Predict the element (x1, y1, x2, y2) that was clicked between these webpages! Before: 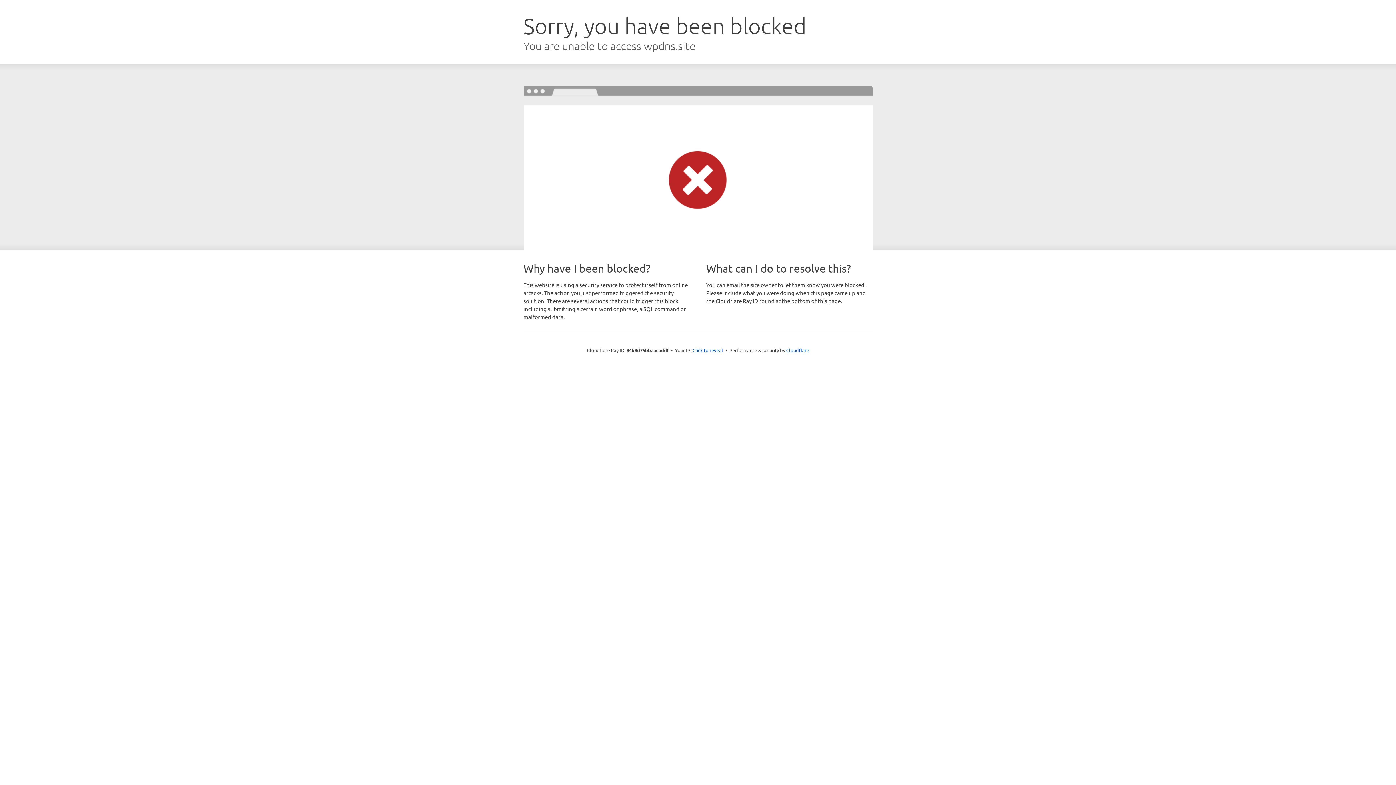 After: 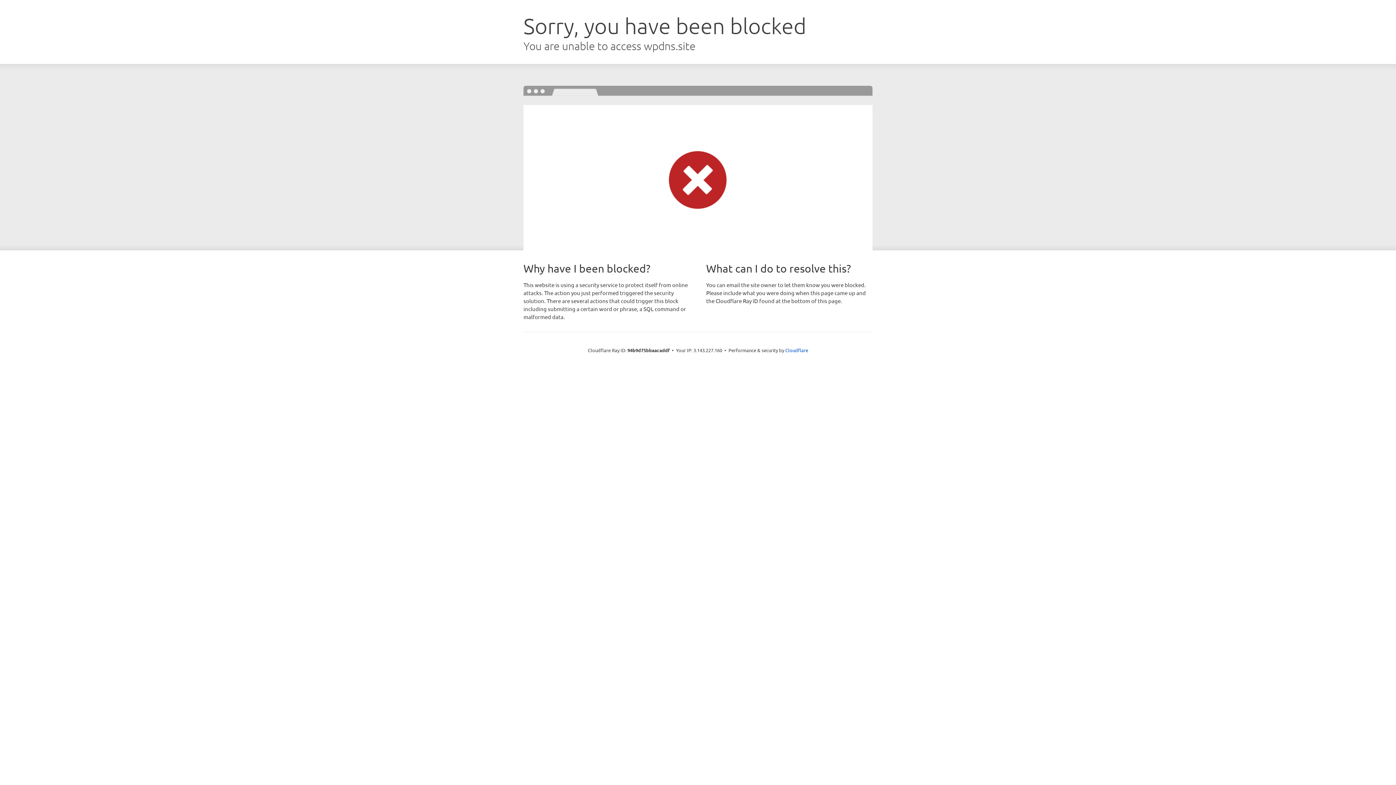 Action: label: Click to reveal bbox: (692, 346, 723, 353)